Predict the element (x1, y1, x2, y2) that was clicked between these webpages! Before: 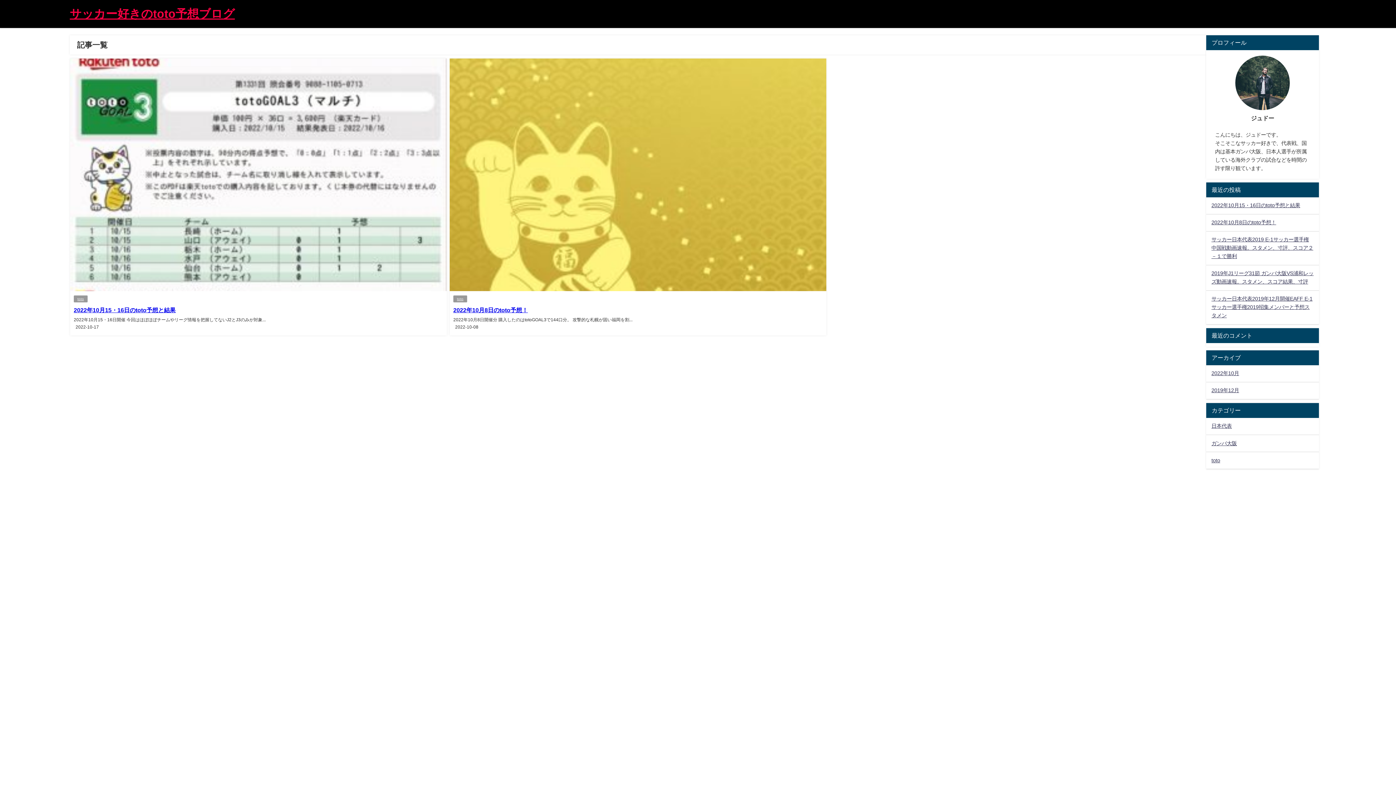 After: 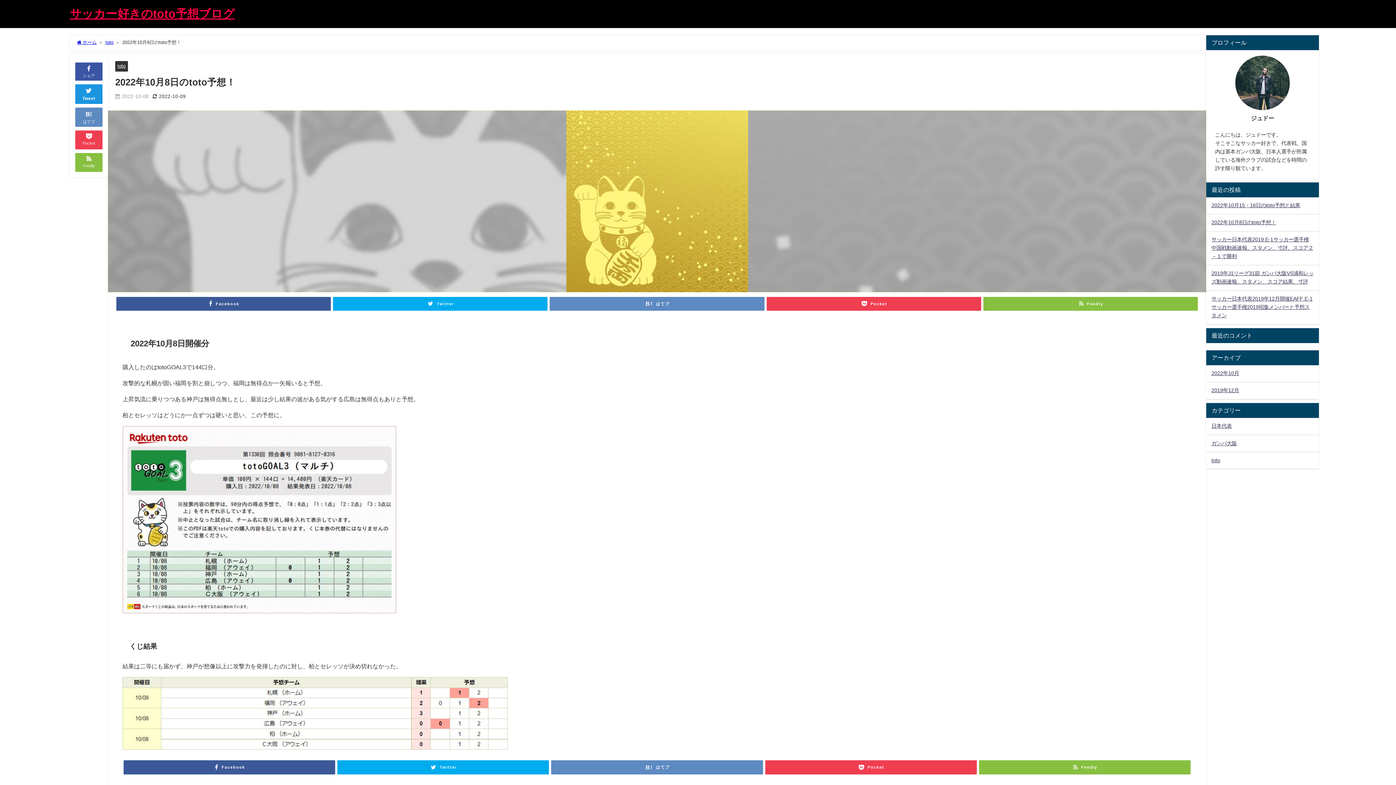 Action: label: 2022年10月8日のtoto予想！ bbox: (453, 307, 527, 313)